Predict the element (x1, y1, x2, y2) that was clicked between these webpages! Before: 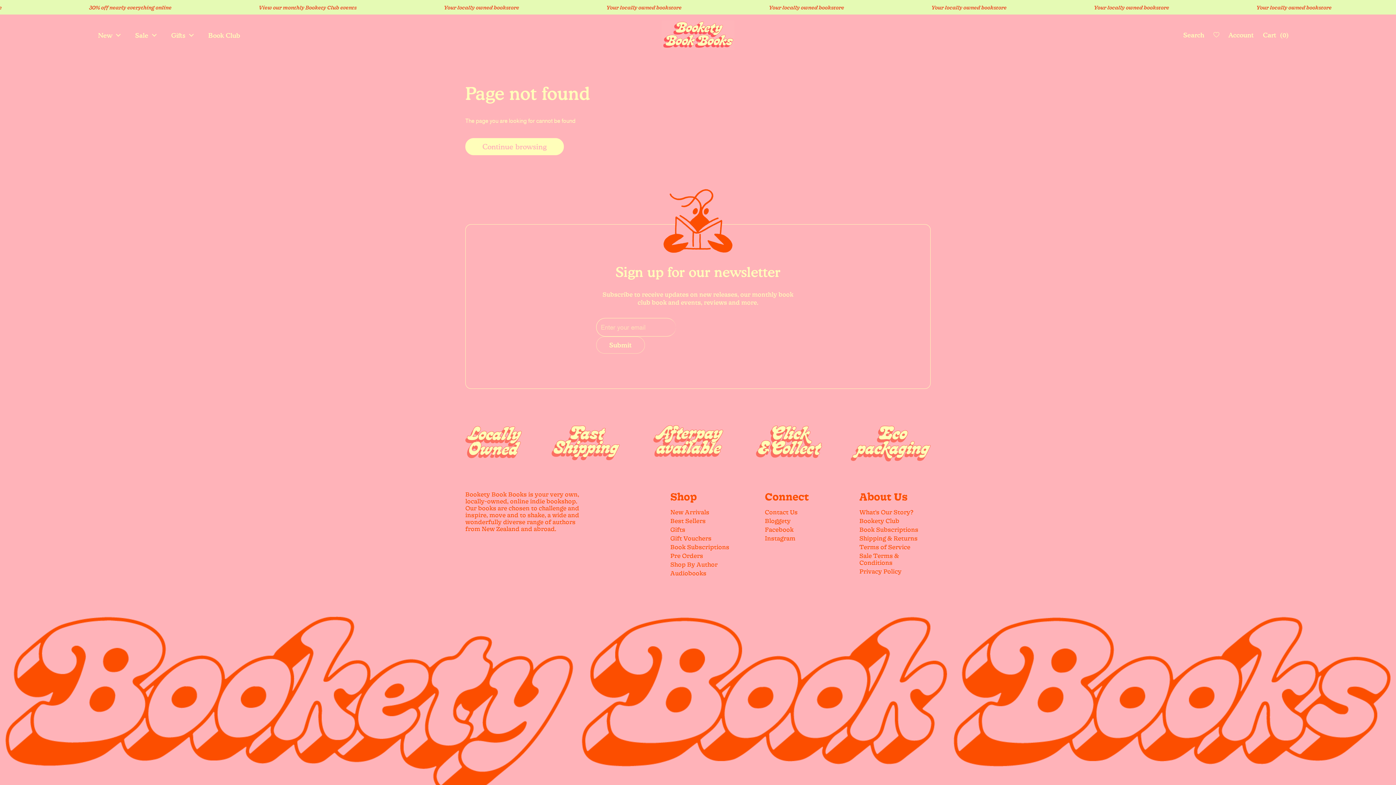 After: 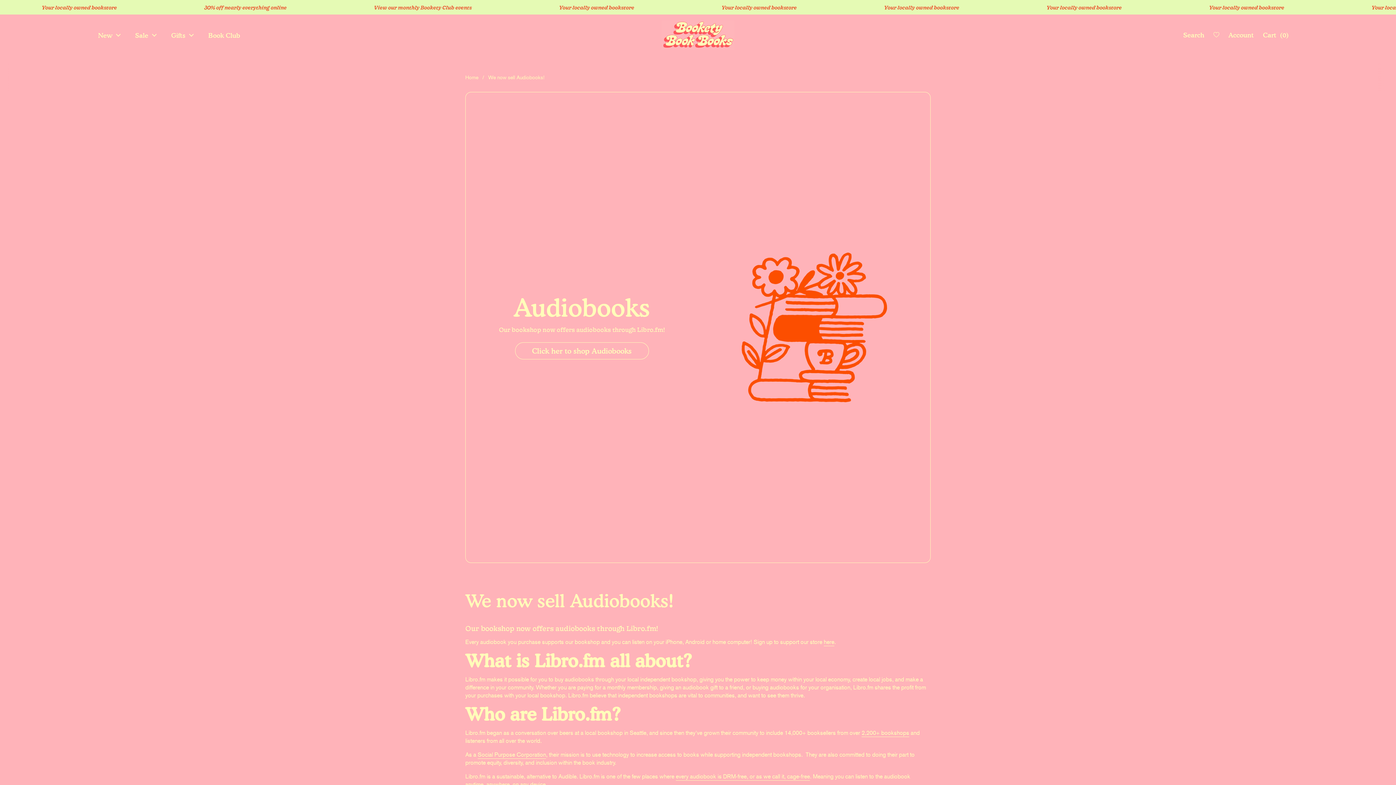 Action: bbox: (670, 569, 706, 577) label: Audiobooks